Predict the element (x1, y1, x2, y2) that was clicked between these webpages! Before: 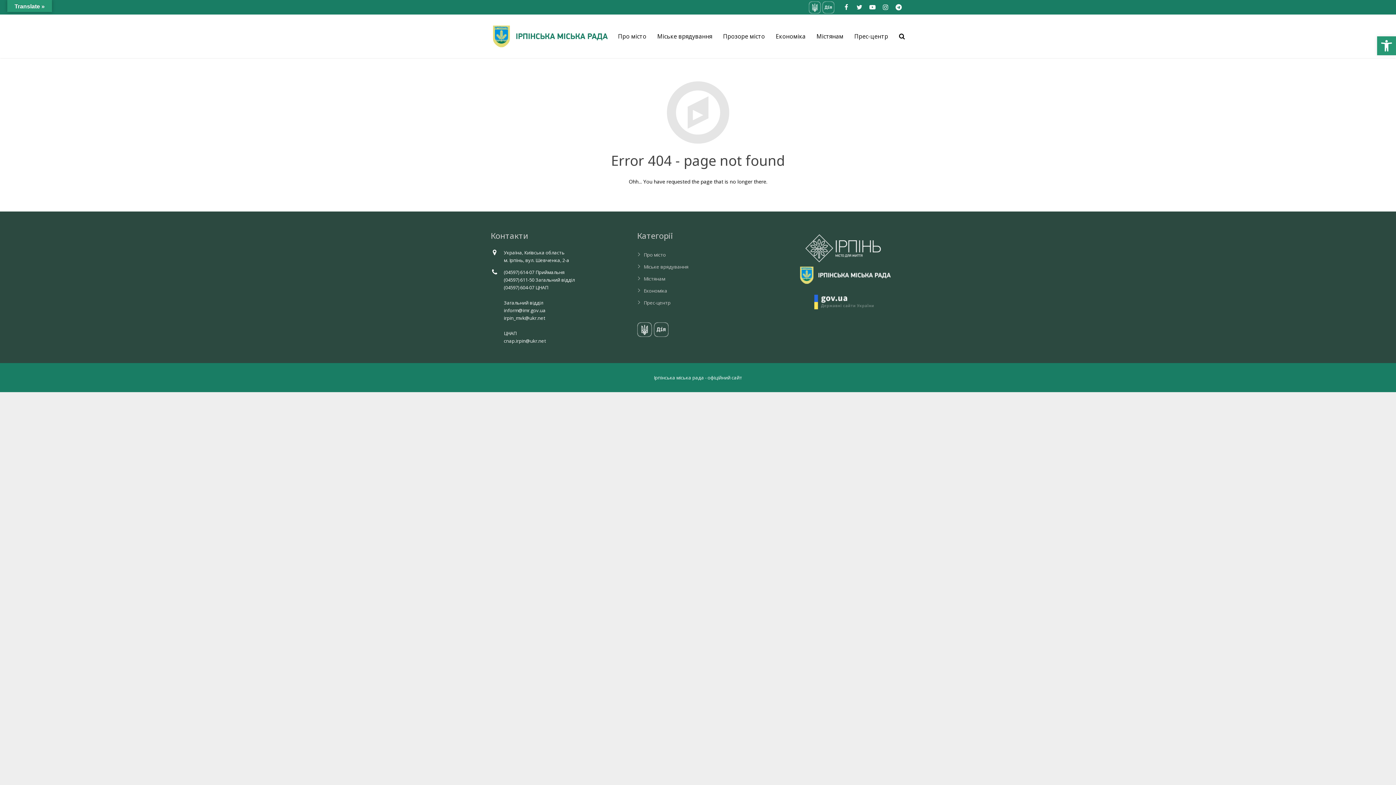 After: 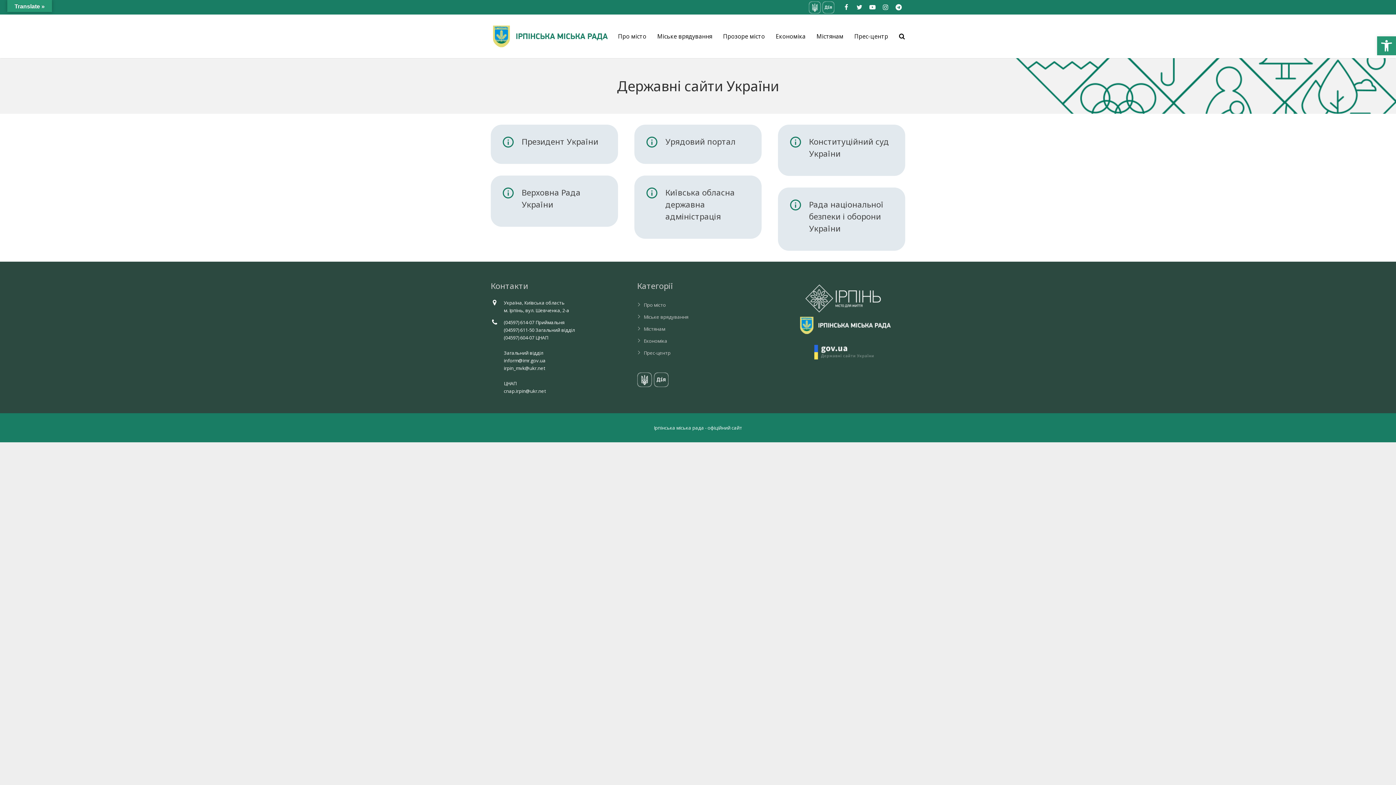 Action: bbox: (814, 294, 874, 309)